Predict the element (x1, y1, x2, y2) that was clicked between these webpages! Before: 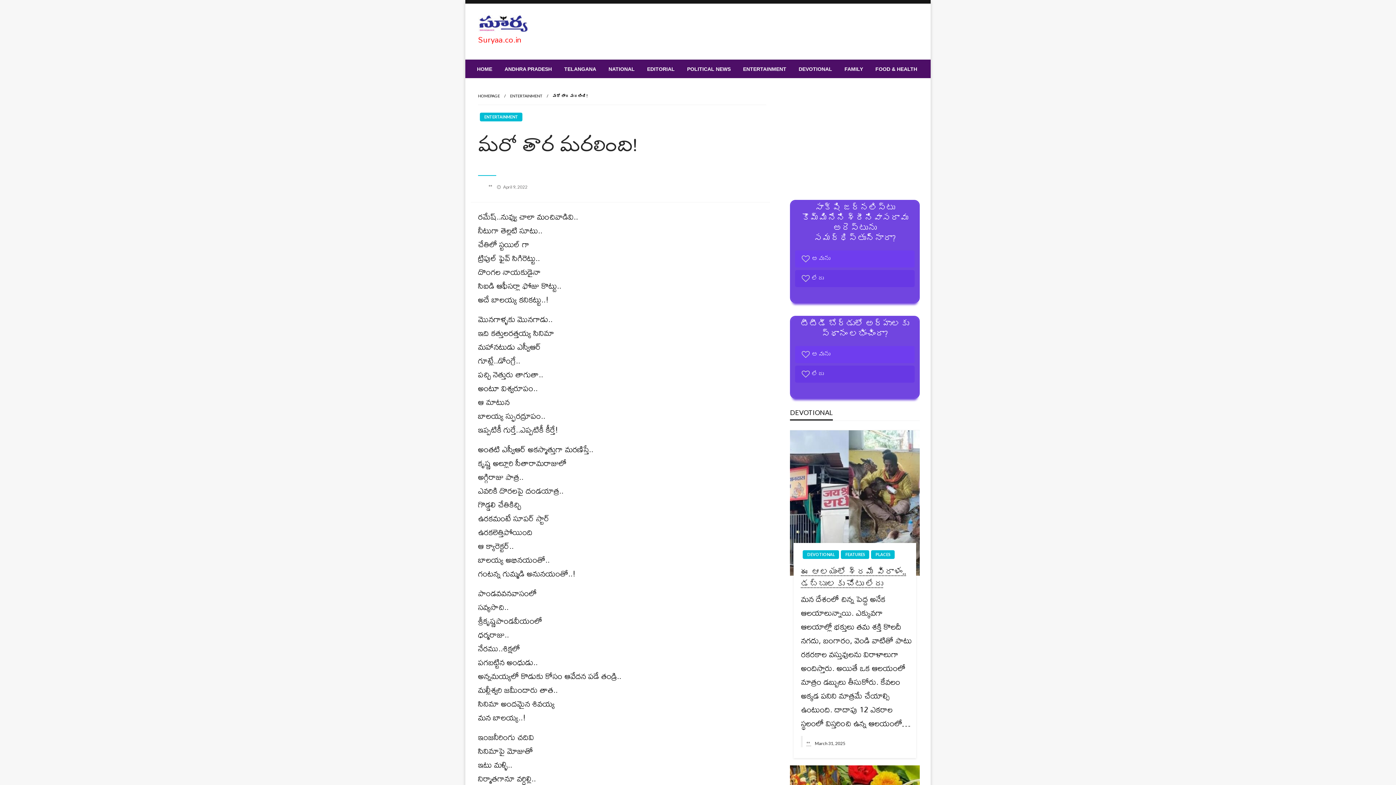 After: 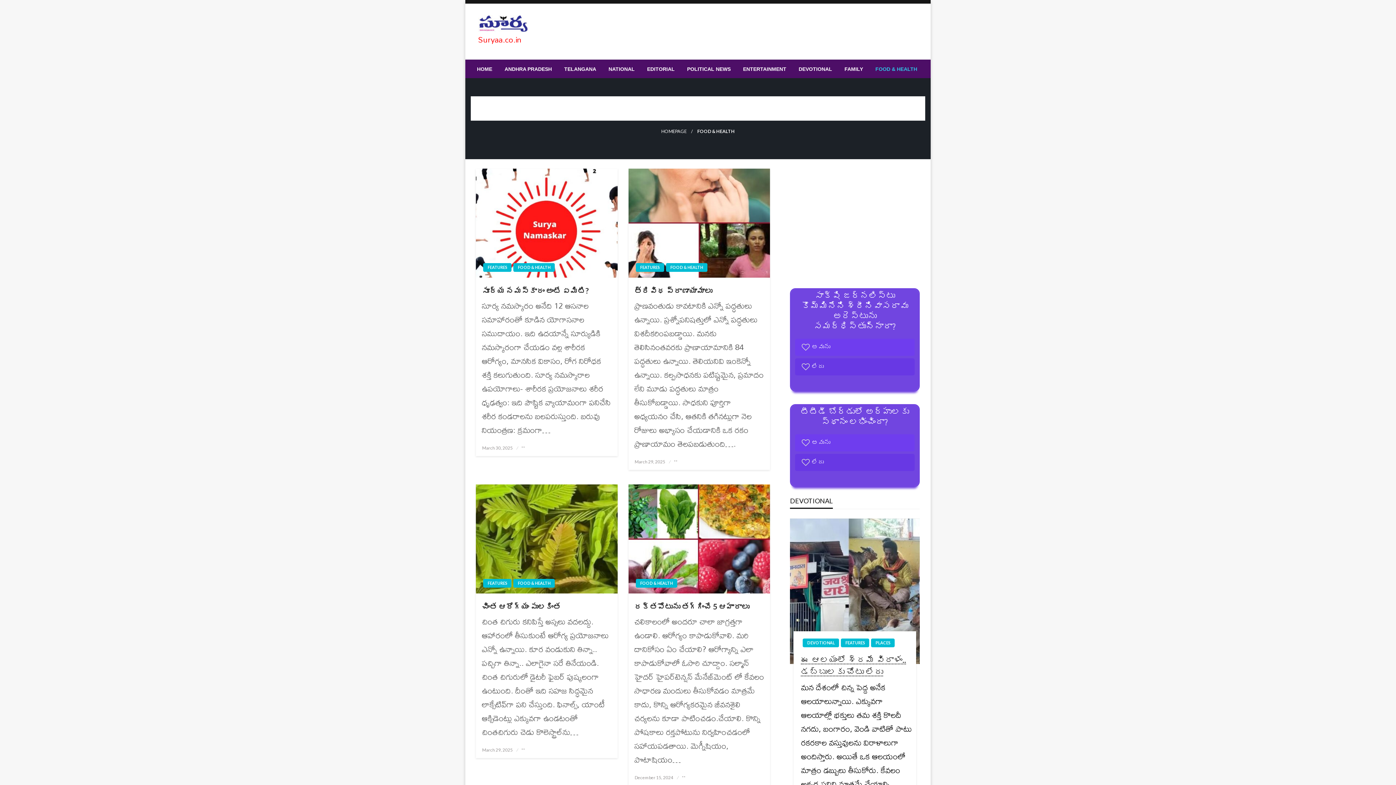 Action: bbox: (869, 60, 923, 78) label: FOOD & HEALTH